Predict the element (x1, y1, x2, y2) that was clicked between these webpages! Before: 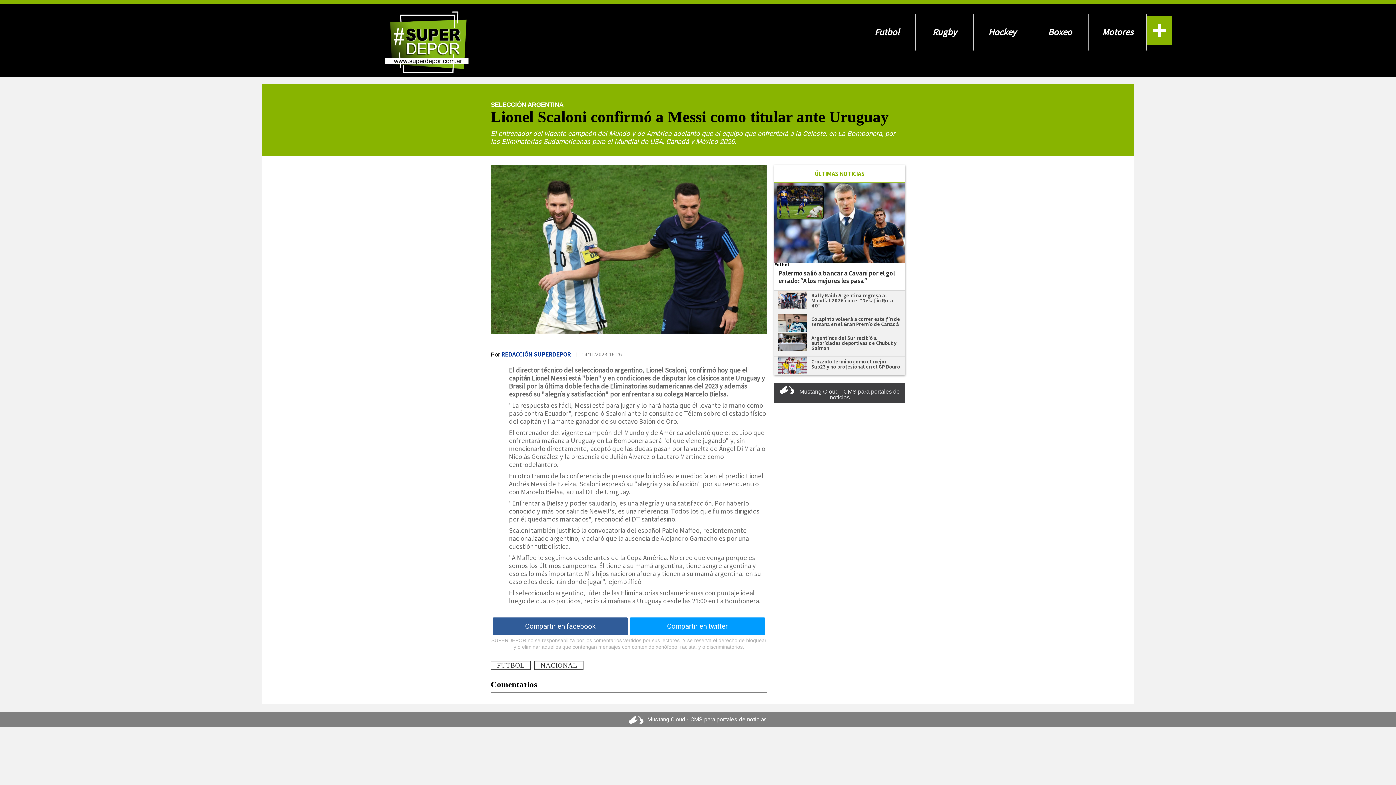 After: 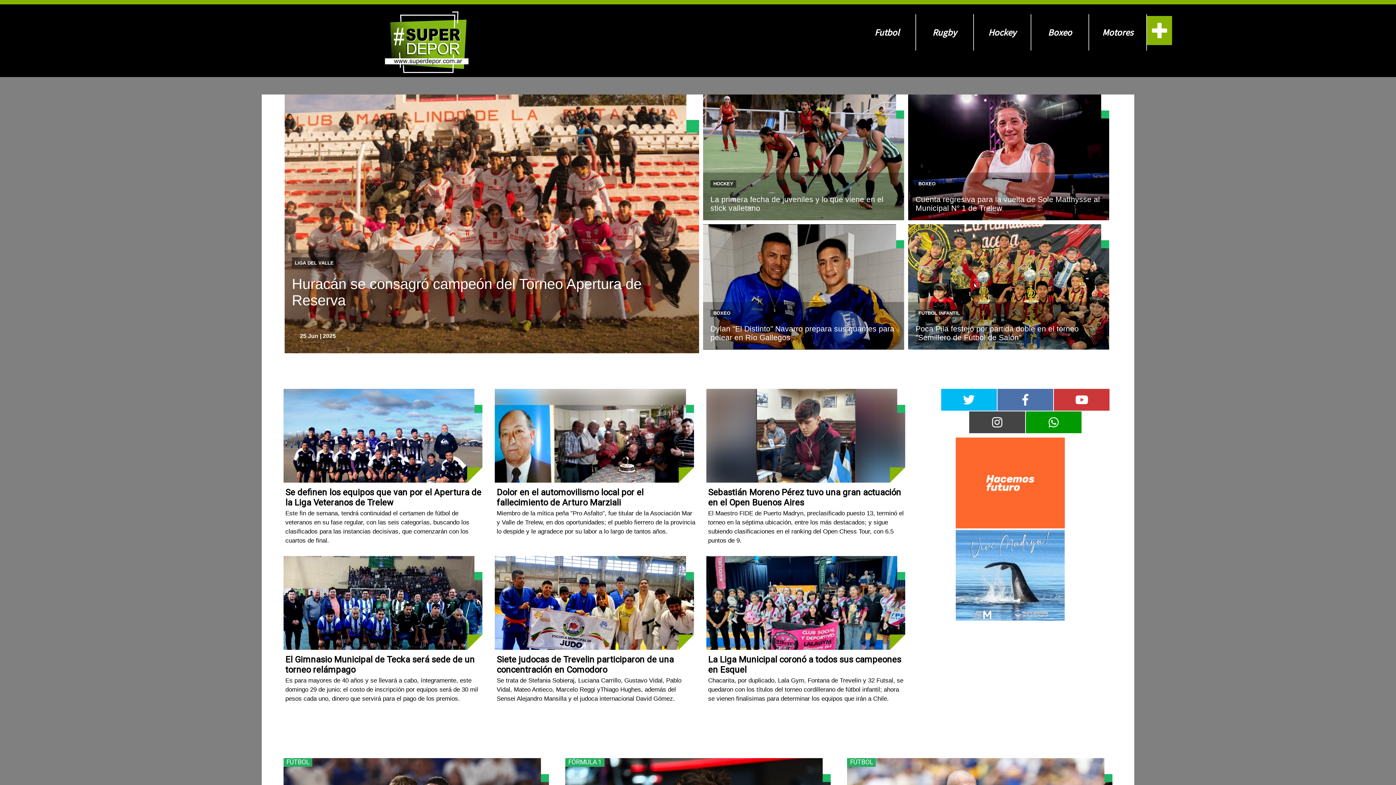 Action: bbox: (382, 72, 469, 78)